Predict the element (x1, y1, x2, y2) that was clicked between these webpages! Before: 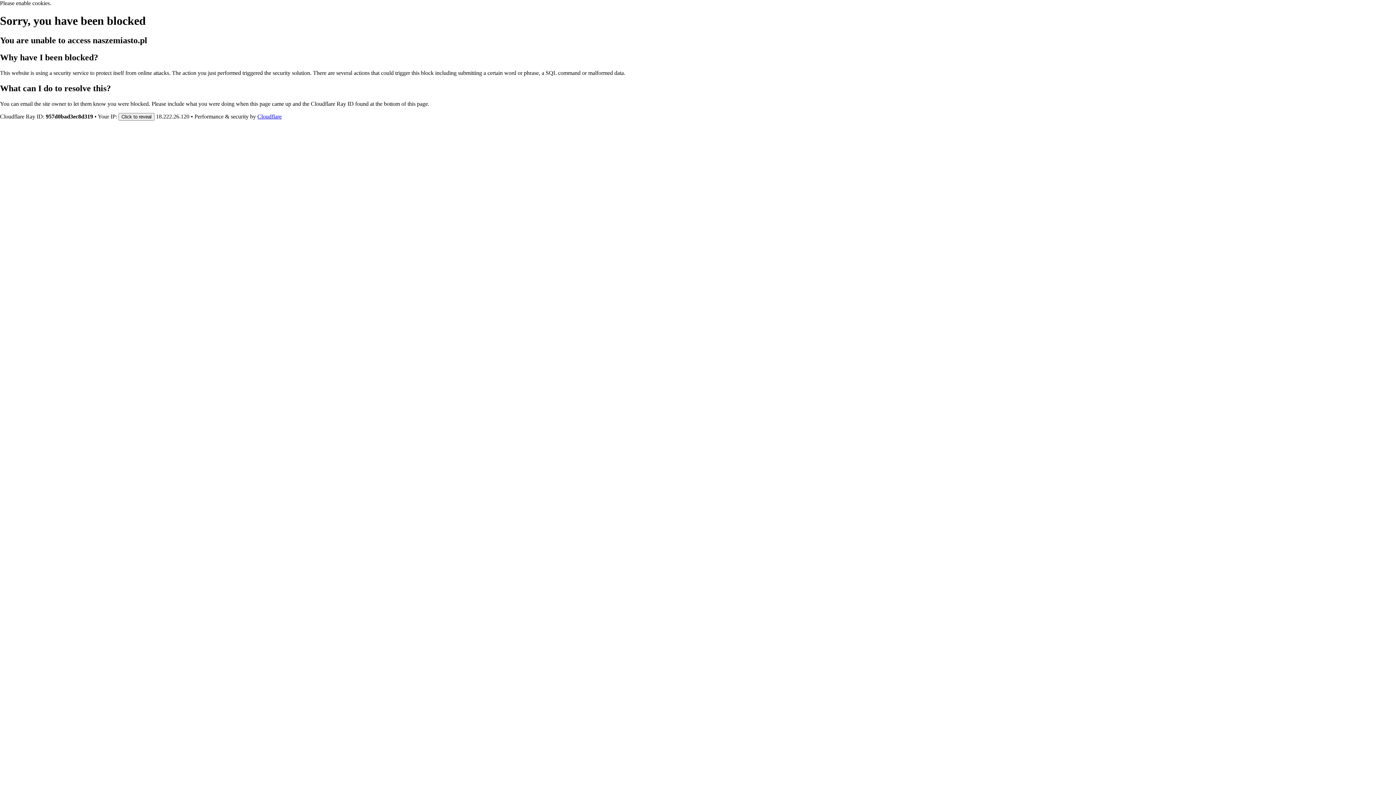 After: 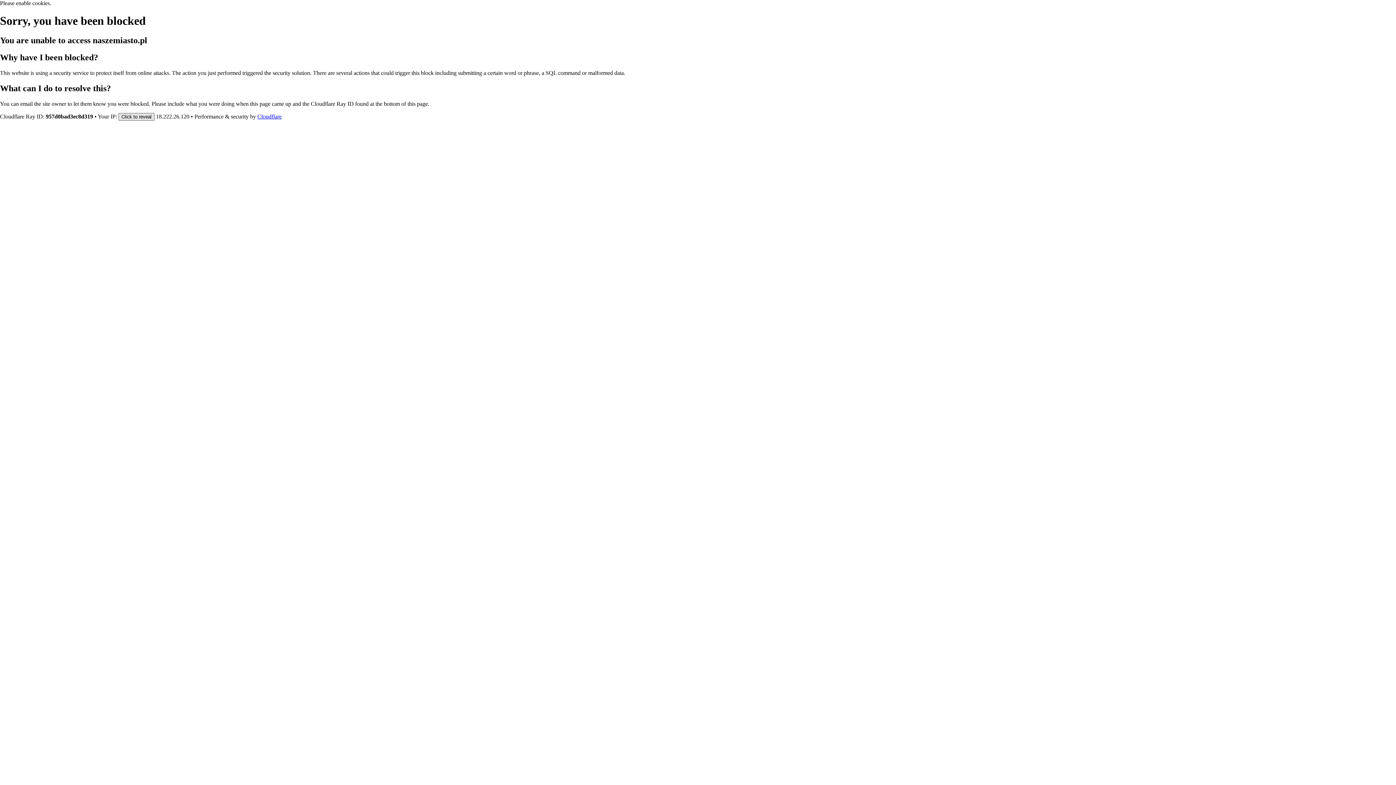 Action: label: Click to reveal bbox: (118, 112, 154, 120)